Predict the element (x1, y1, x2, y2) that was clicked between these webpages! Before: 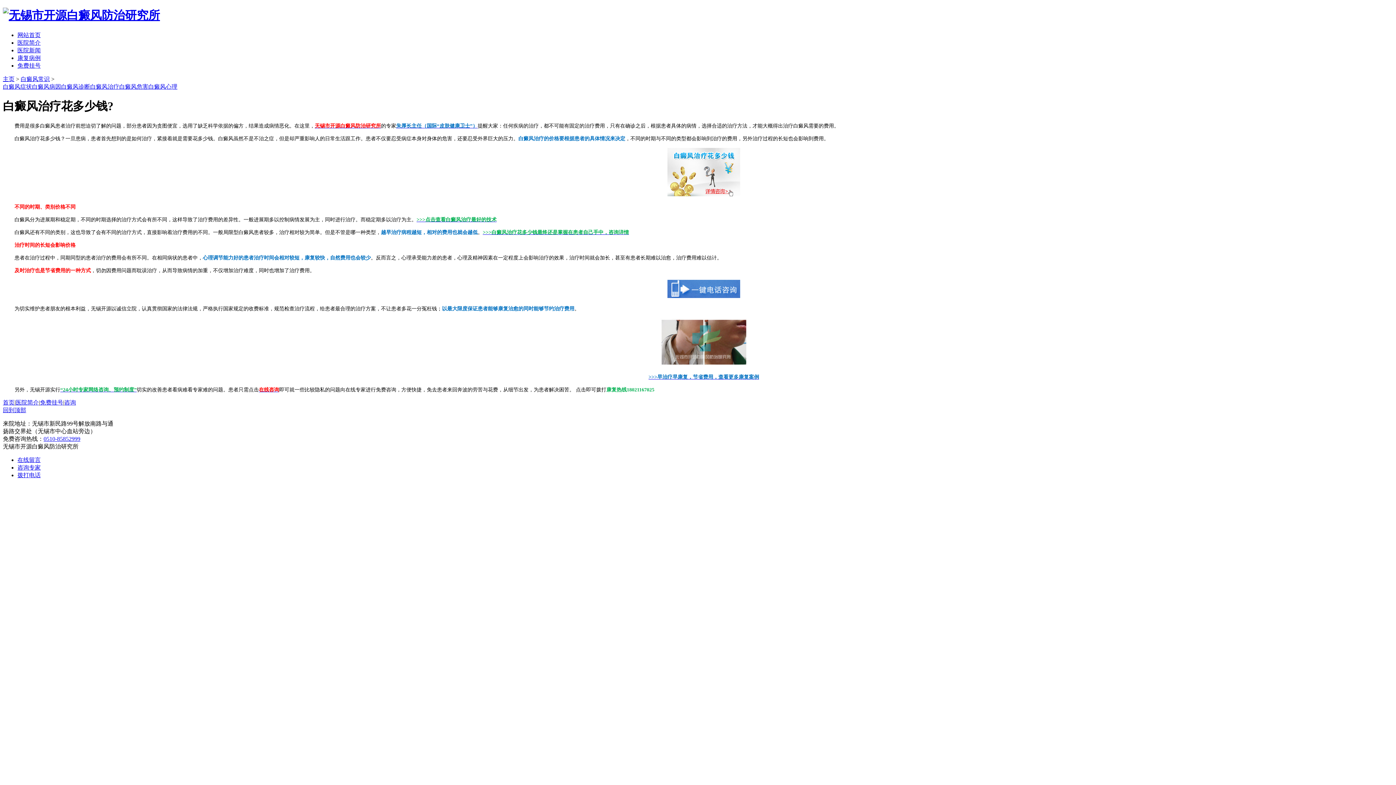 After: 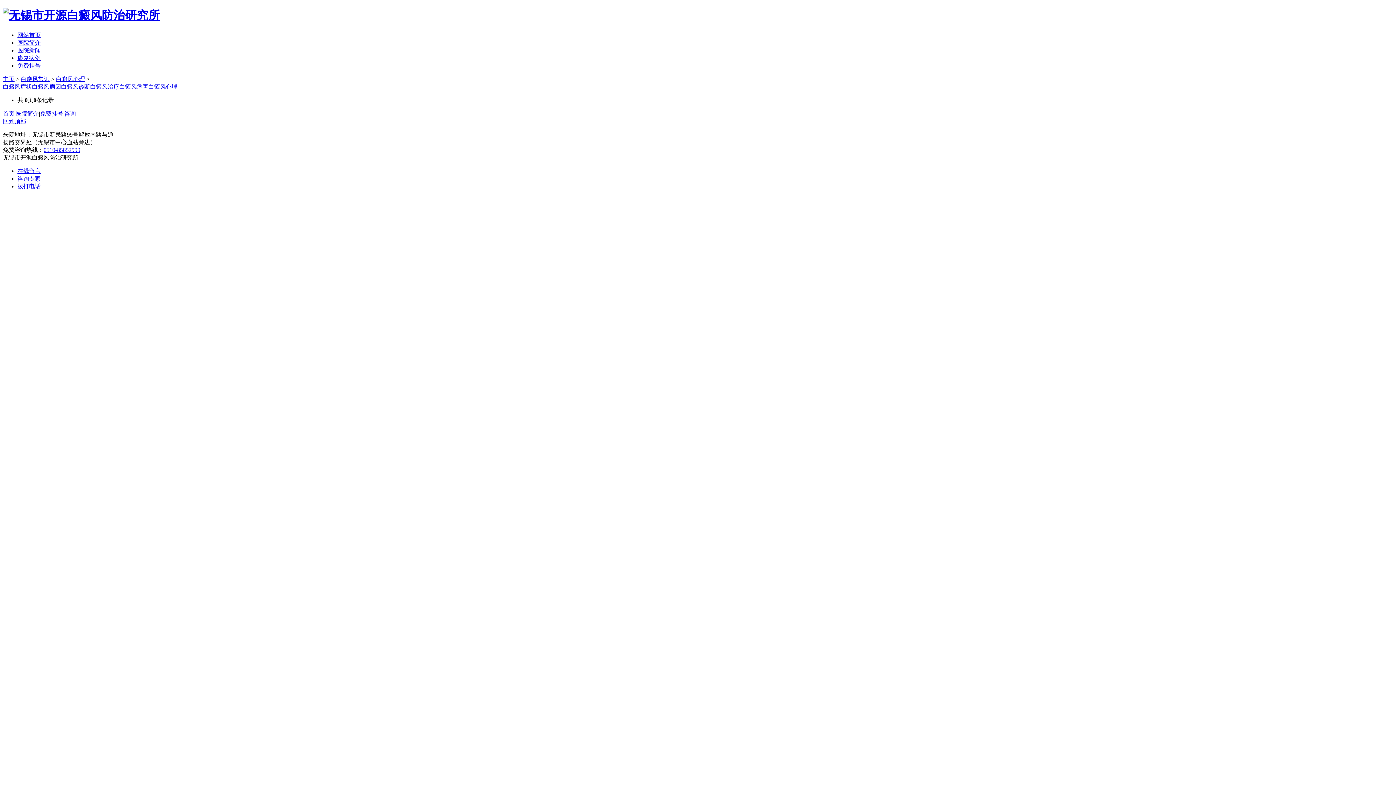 Action: label: 白癜风心理 bbox: (148, 83, 177, 89)